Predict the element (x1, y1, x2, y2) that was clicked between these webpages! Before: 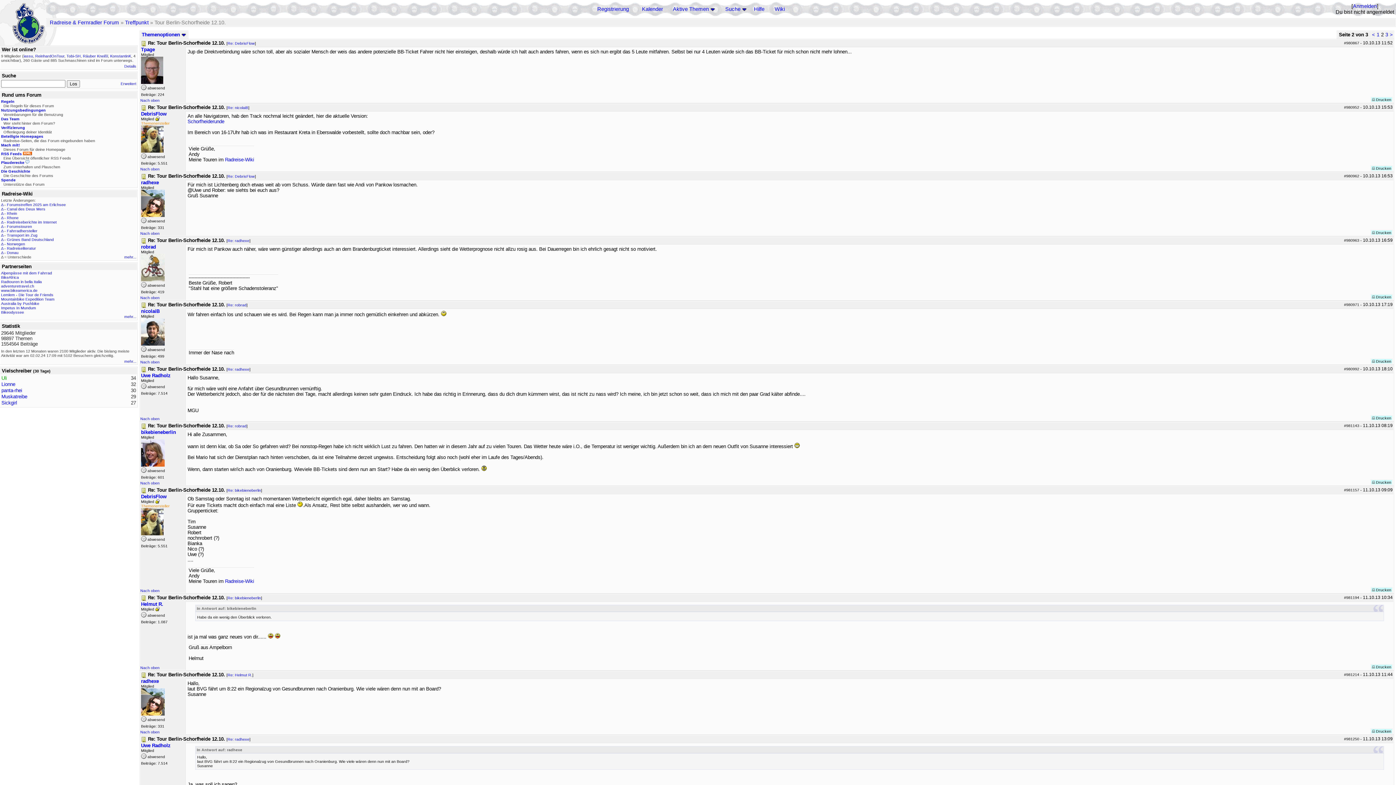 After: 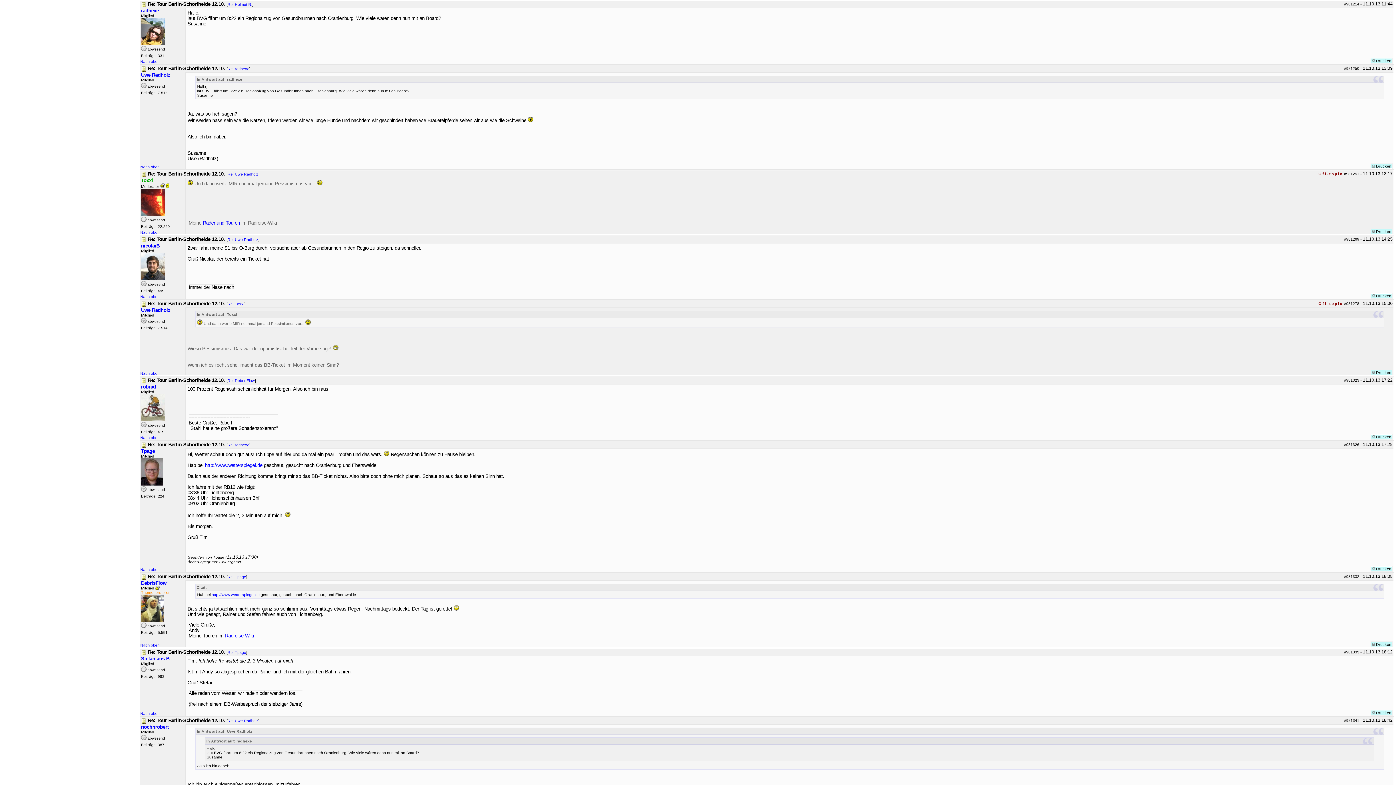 Action: bbox: (141, 672, 146, 677)